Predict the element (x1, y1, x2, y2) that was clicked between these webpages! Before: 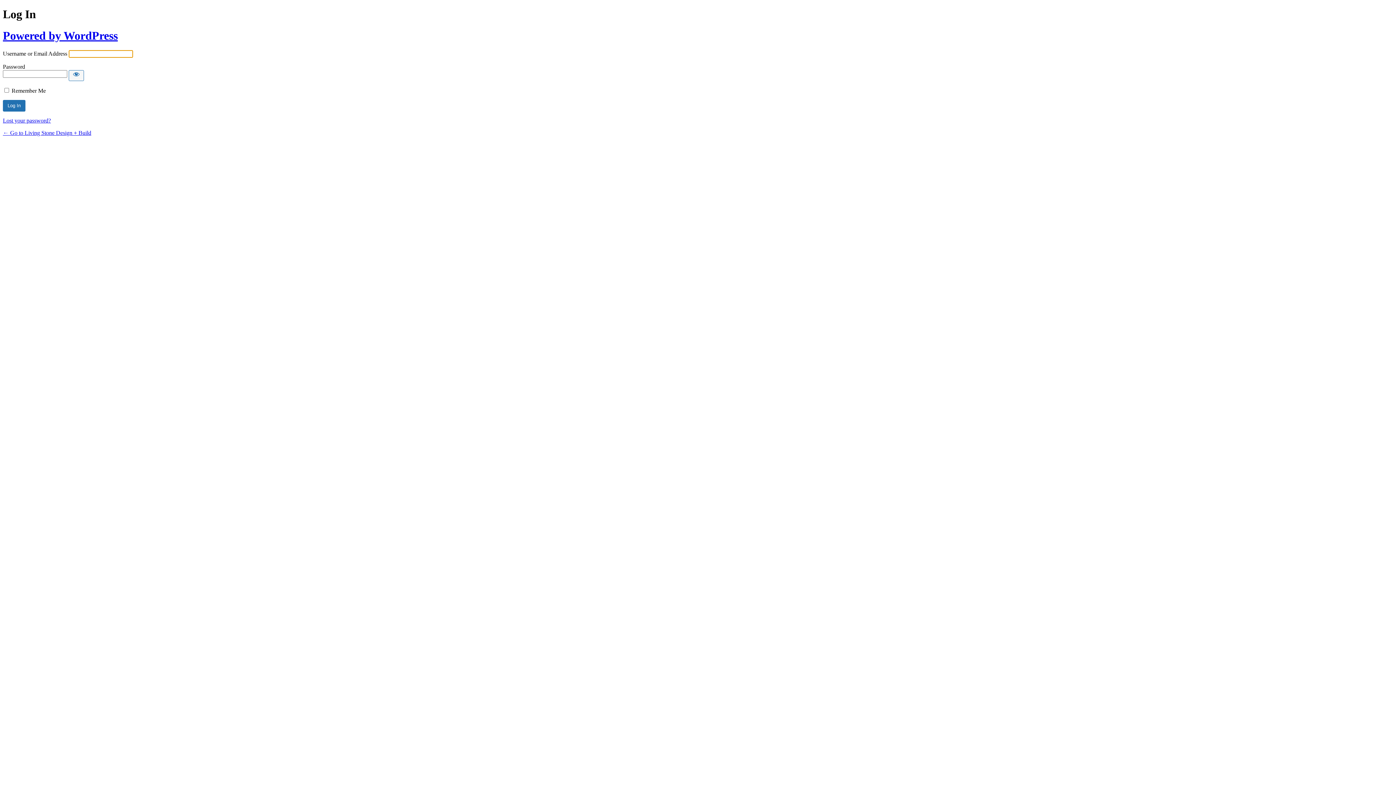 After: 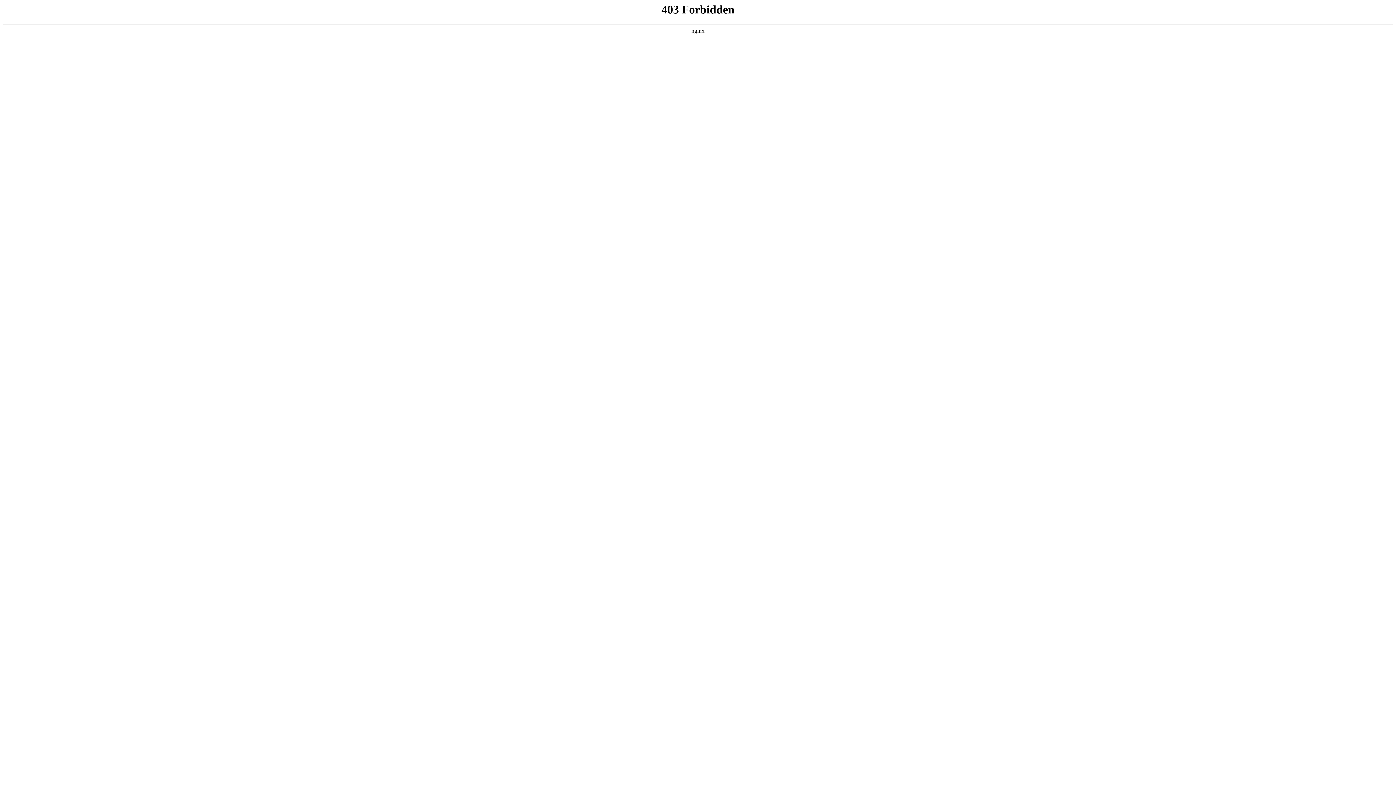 Action: bbox: (2, 29, 117, 42) label: Powered by WordPress